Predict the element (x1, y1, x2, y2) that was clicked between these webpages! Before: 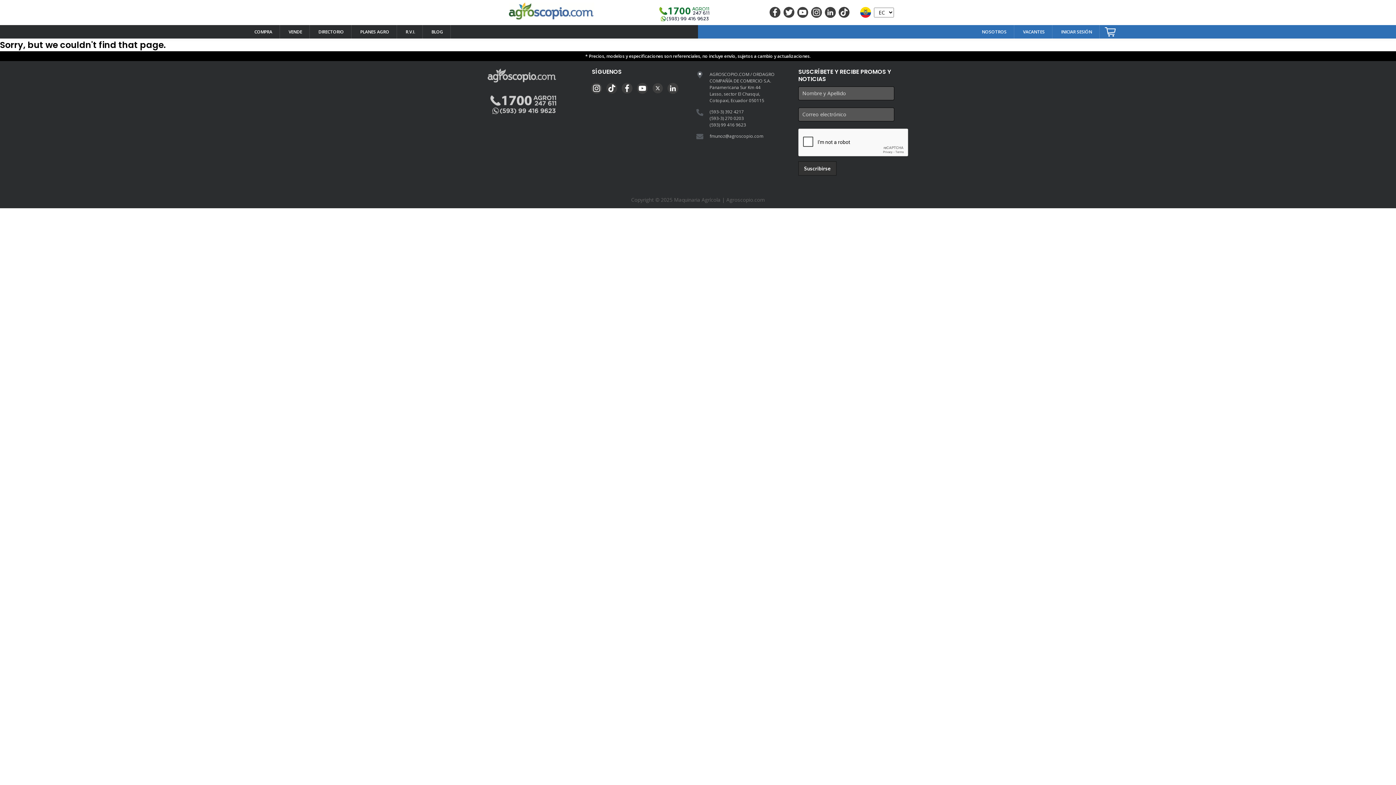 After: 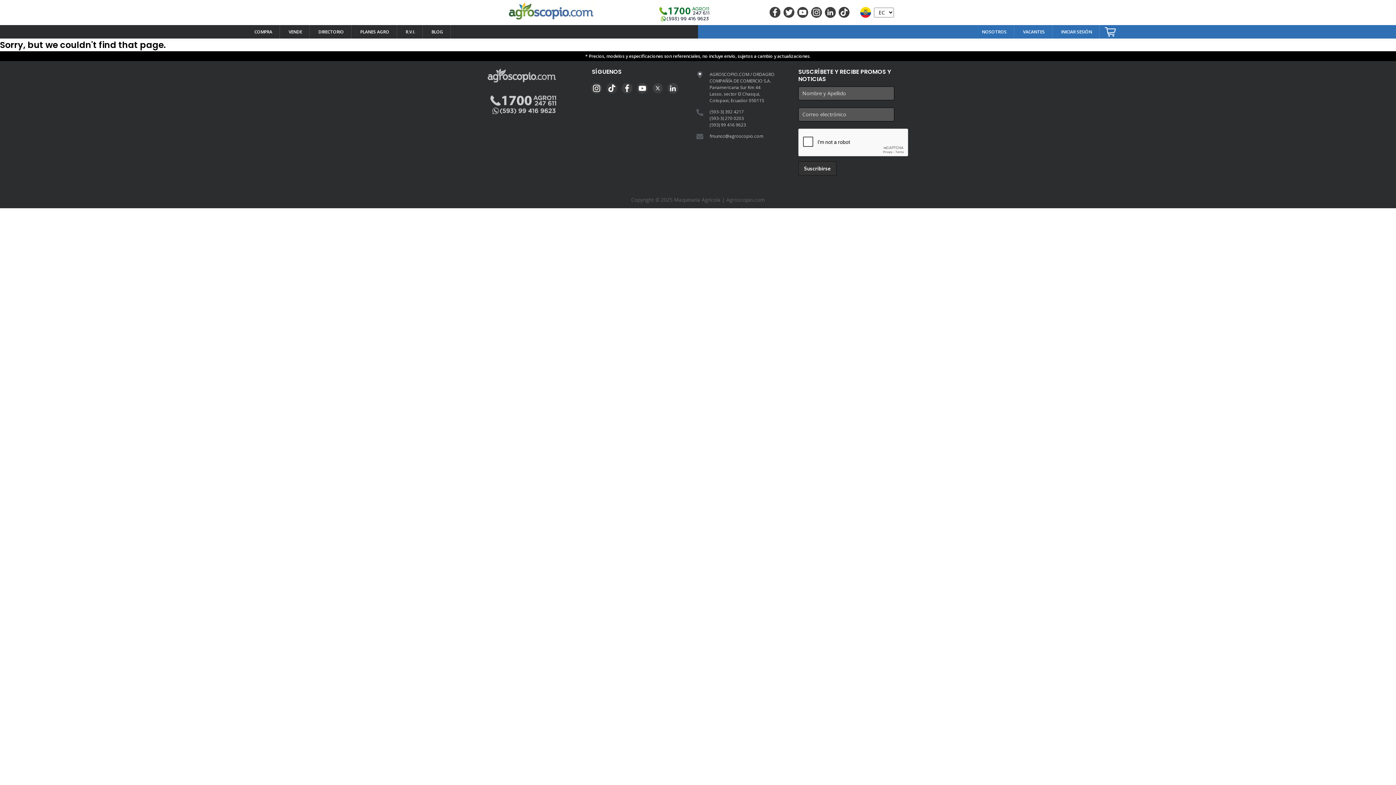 Action: bbox: (667, 88, 678, 95)